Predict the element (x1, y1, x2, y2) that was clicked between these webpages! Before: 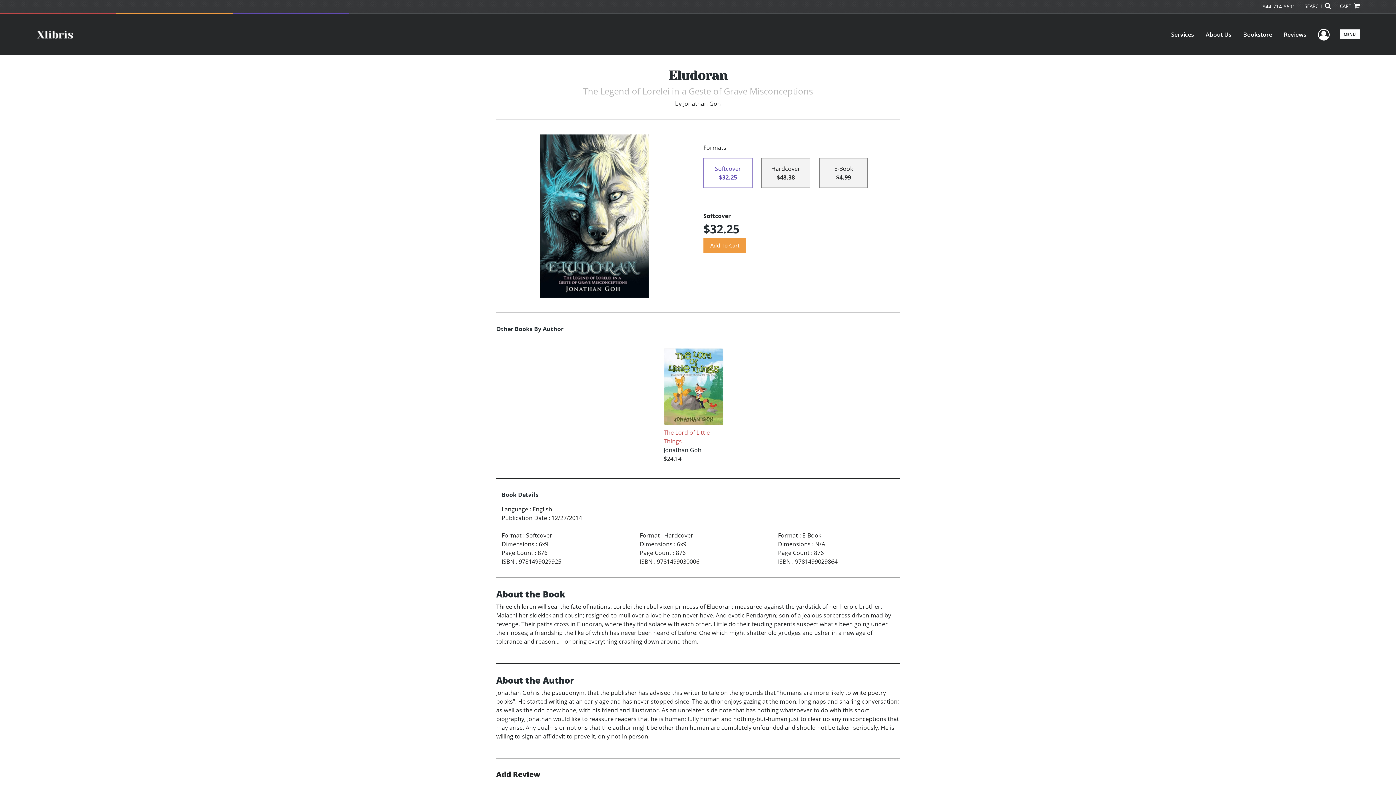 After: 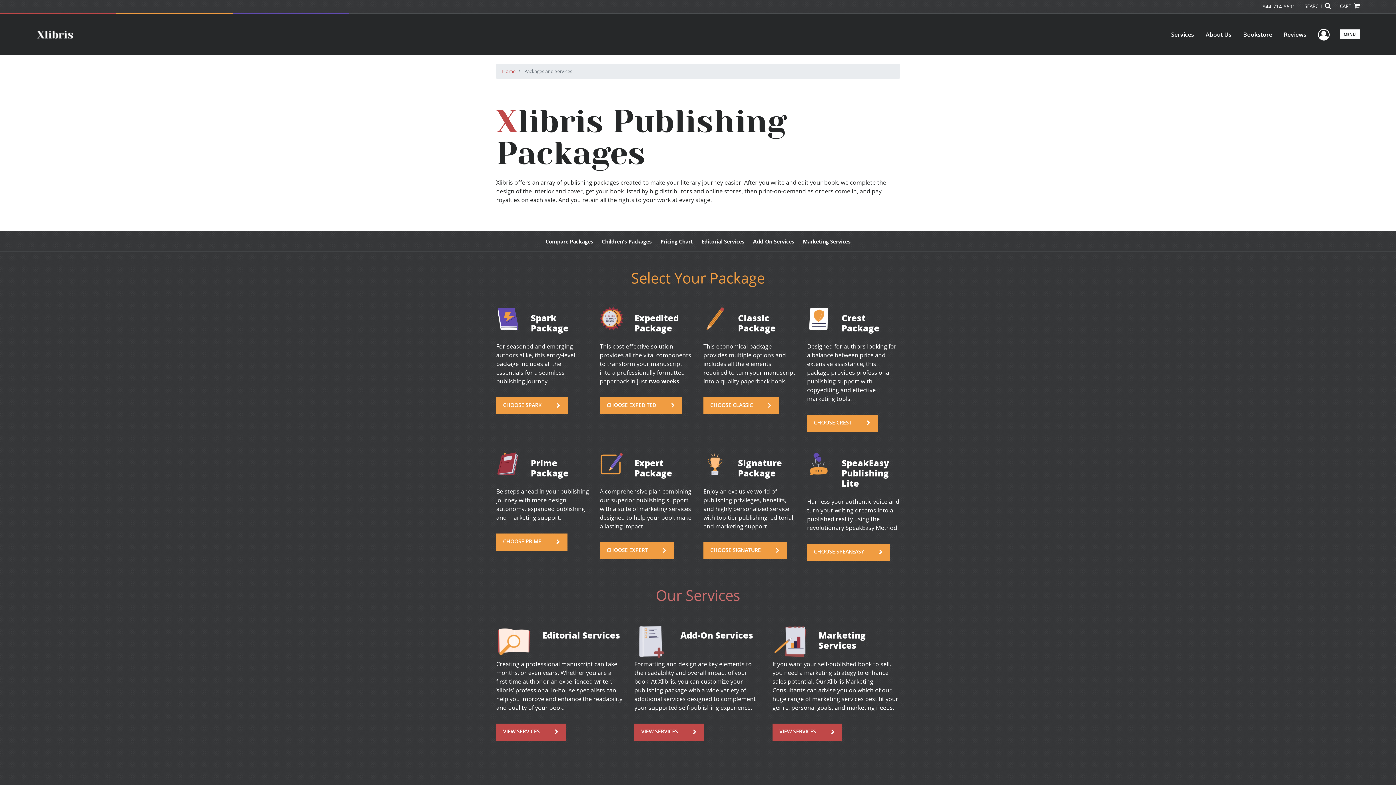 Action: label: Services bbox: (1165, 24, 1200, 44)